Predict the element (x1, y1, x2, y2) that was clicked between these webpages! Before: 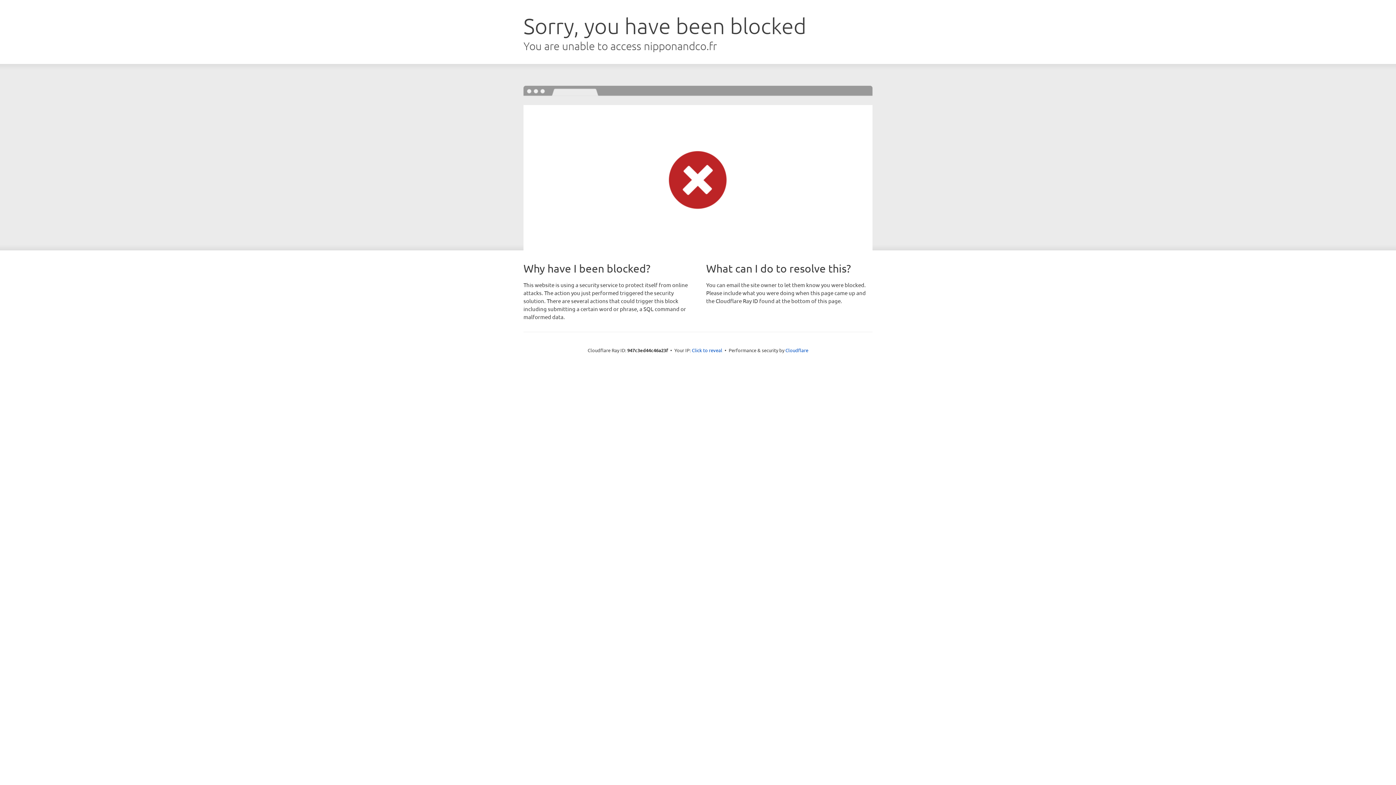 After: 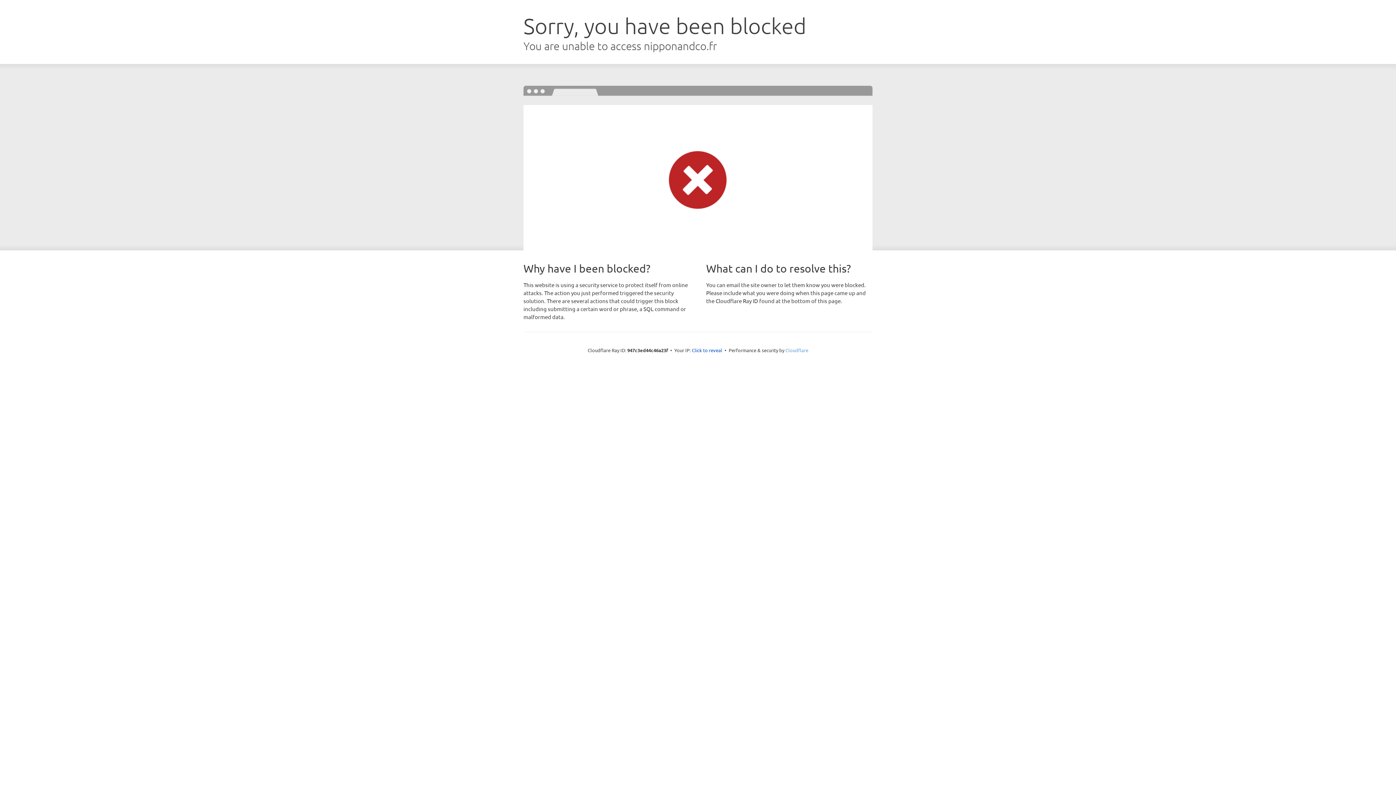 Action: label: Cloudflare bbox: (785, 347, 808, 353)